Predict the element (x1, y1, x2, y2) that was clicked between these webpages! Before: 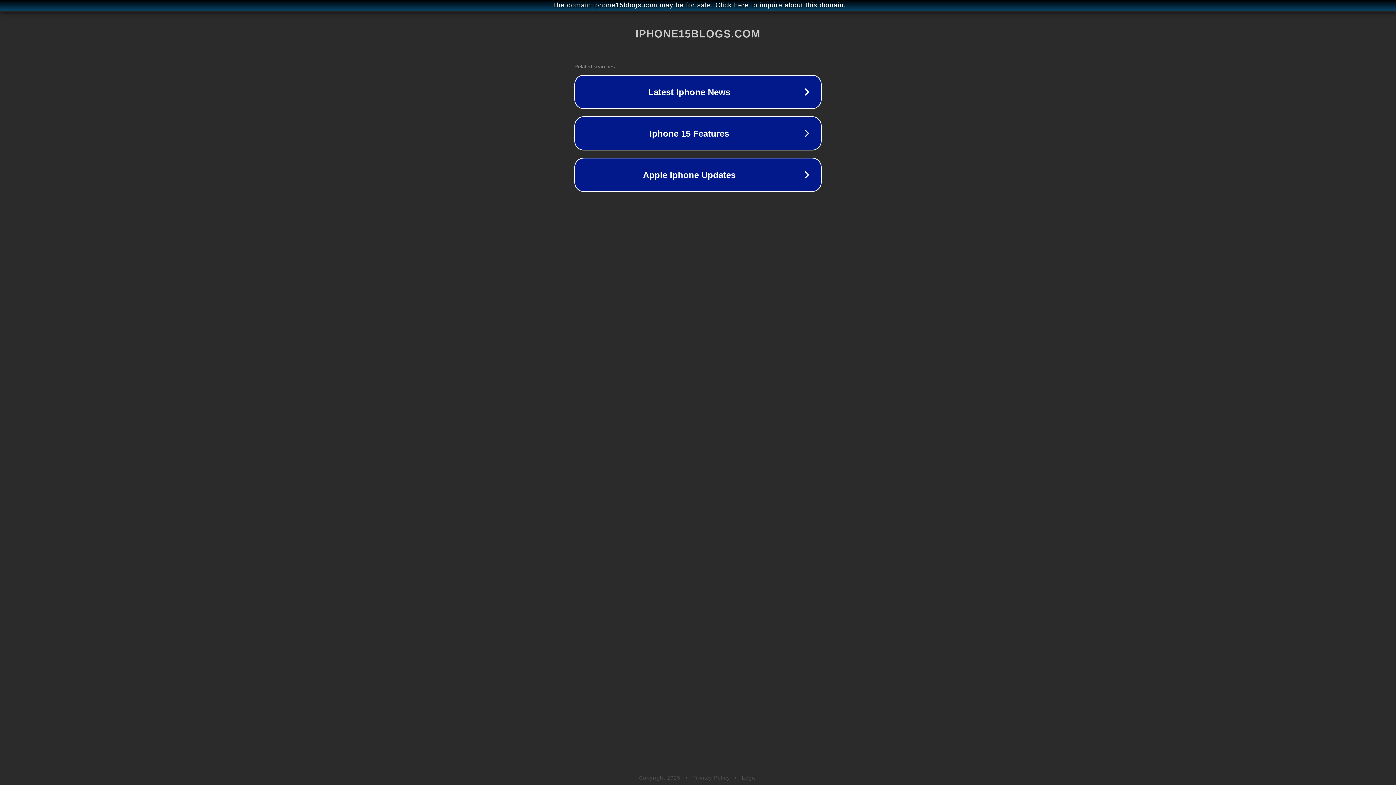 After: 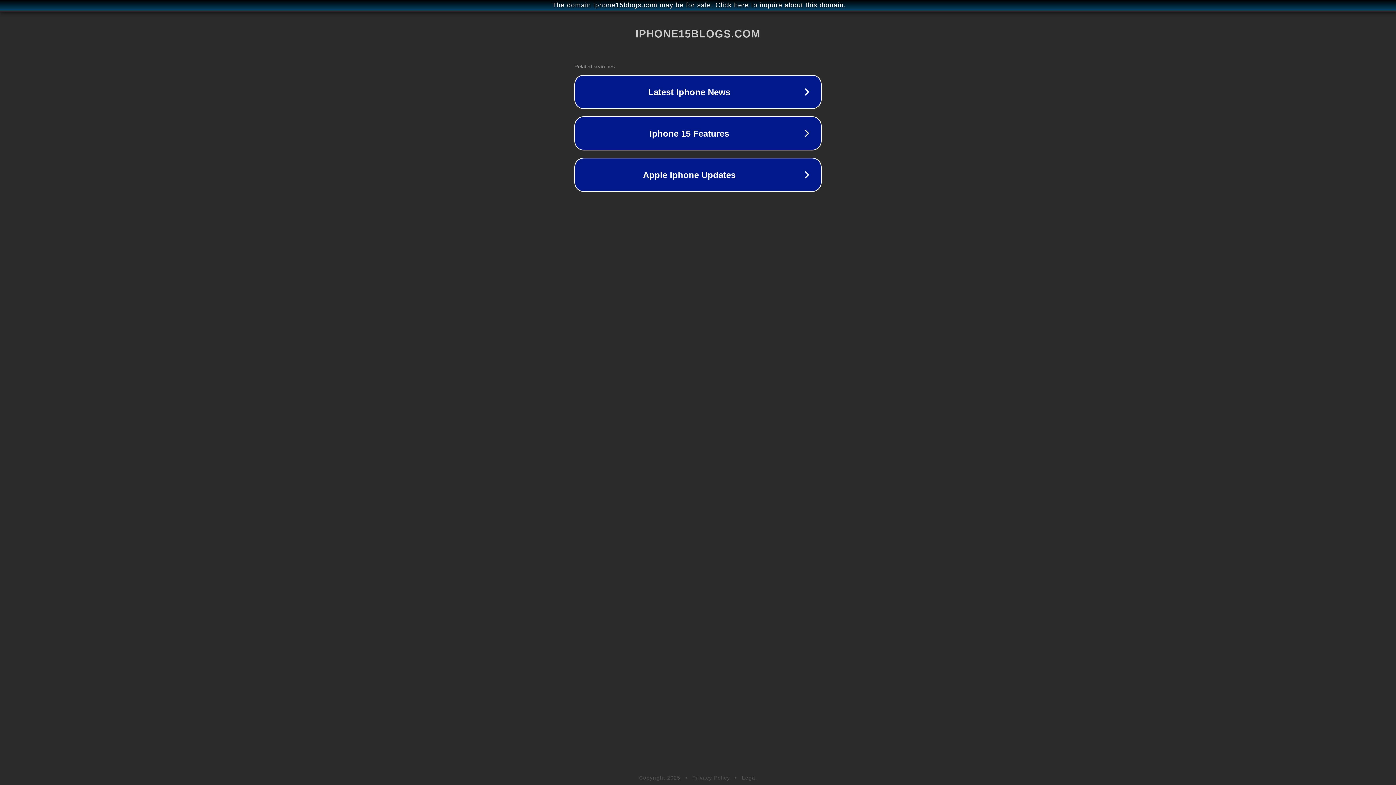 Action: bbox: (742, 775, 757, 781) label: Legal